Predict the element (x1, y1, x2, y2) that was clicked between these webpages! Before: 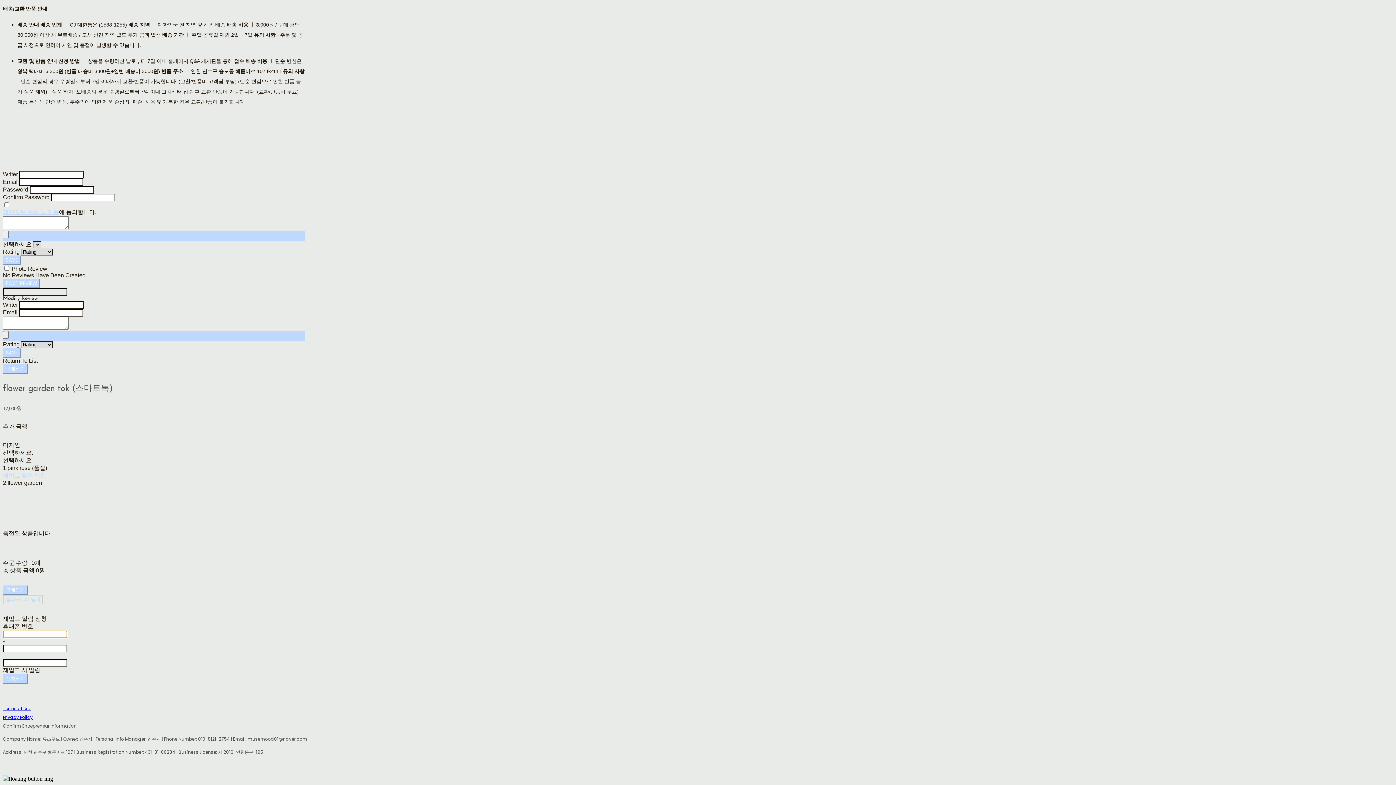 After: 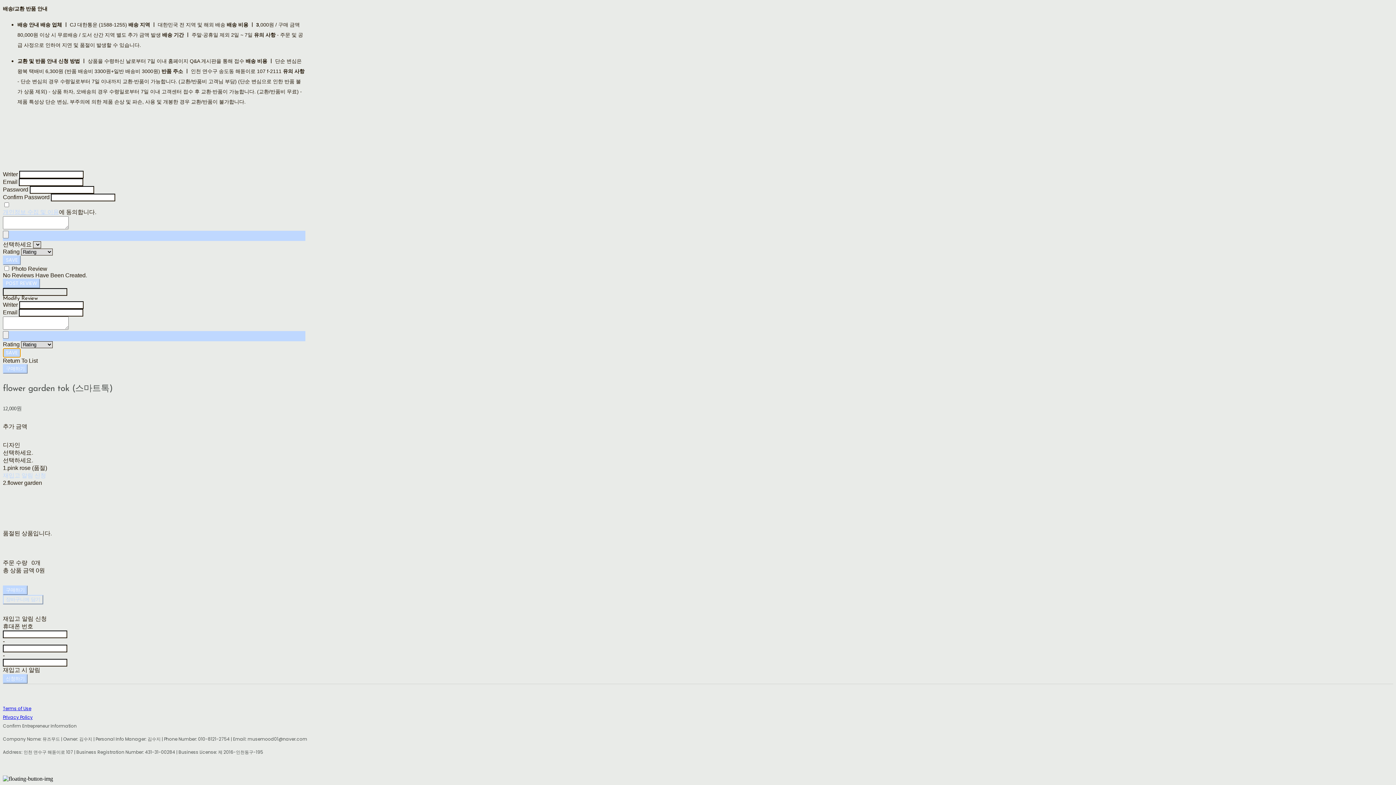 Action: label: SAVE bbox: (2, 348, 20, 357)